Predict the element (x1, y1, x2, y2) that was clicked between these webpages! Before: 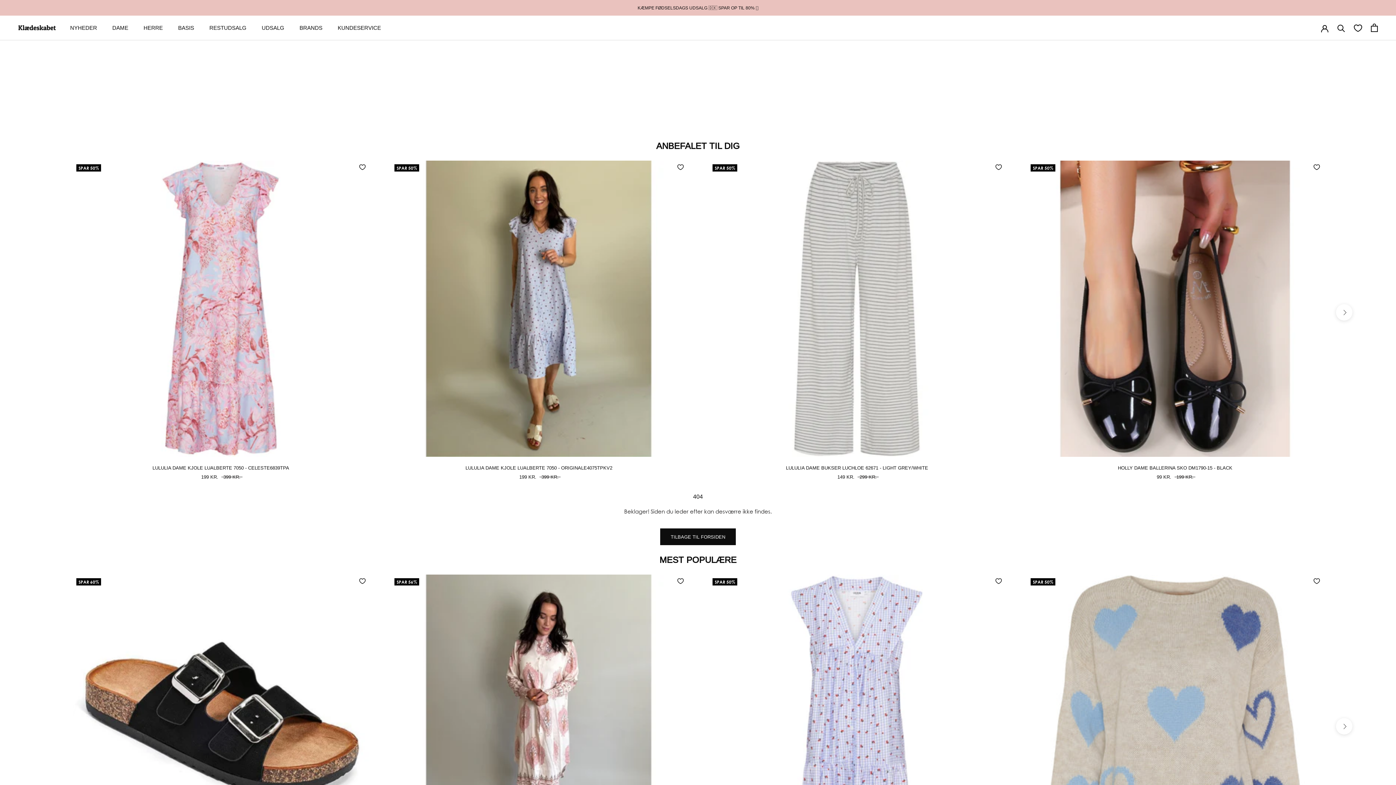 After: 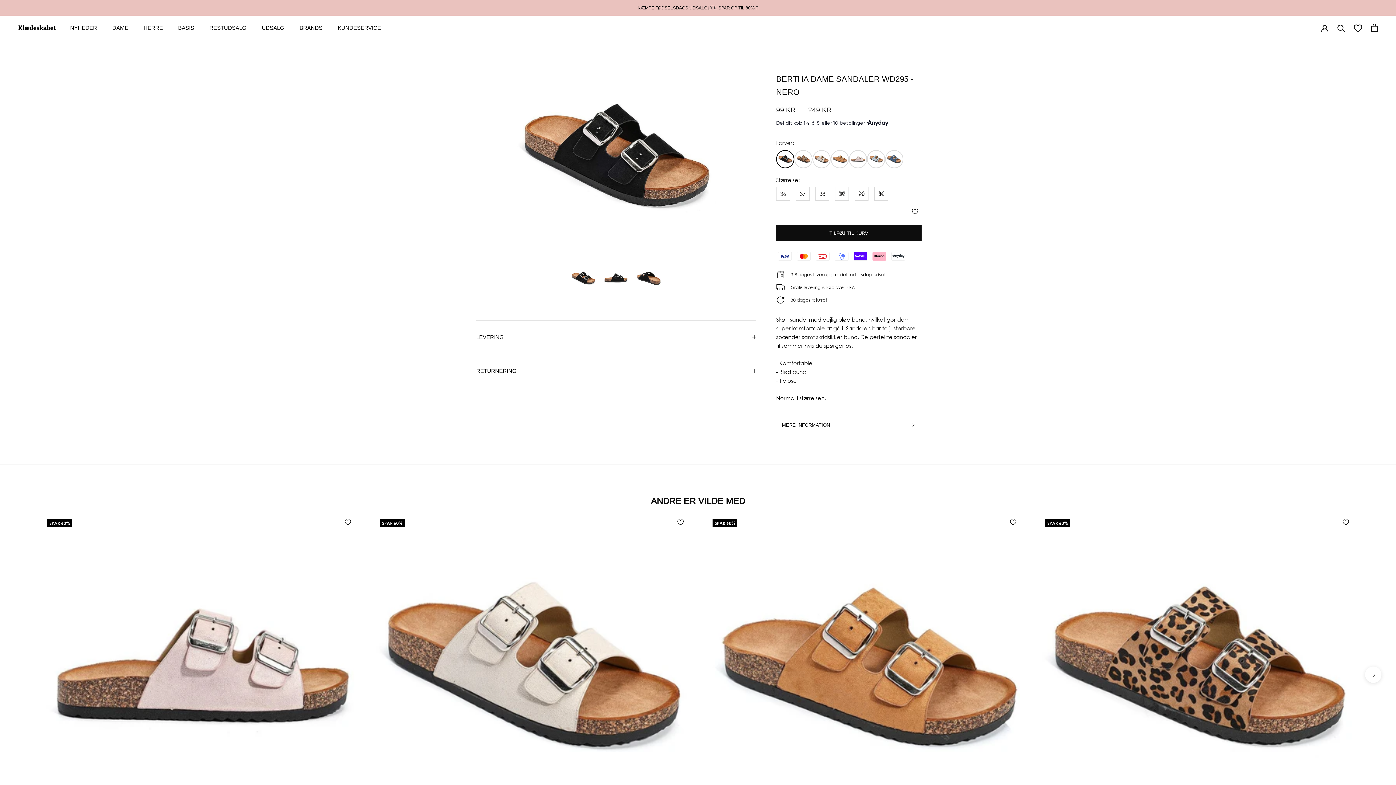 Action: bbox: (72, 574, 369, 871)